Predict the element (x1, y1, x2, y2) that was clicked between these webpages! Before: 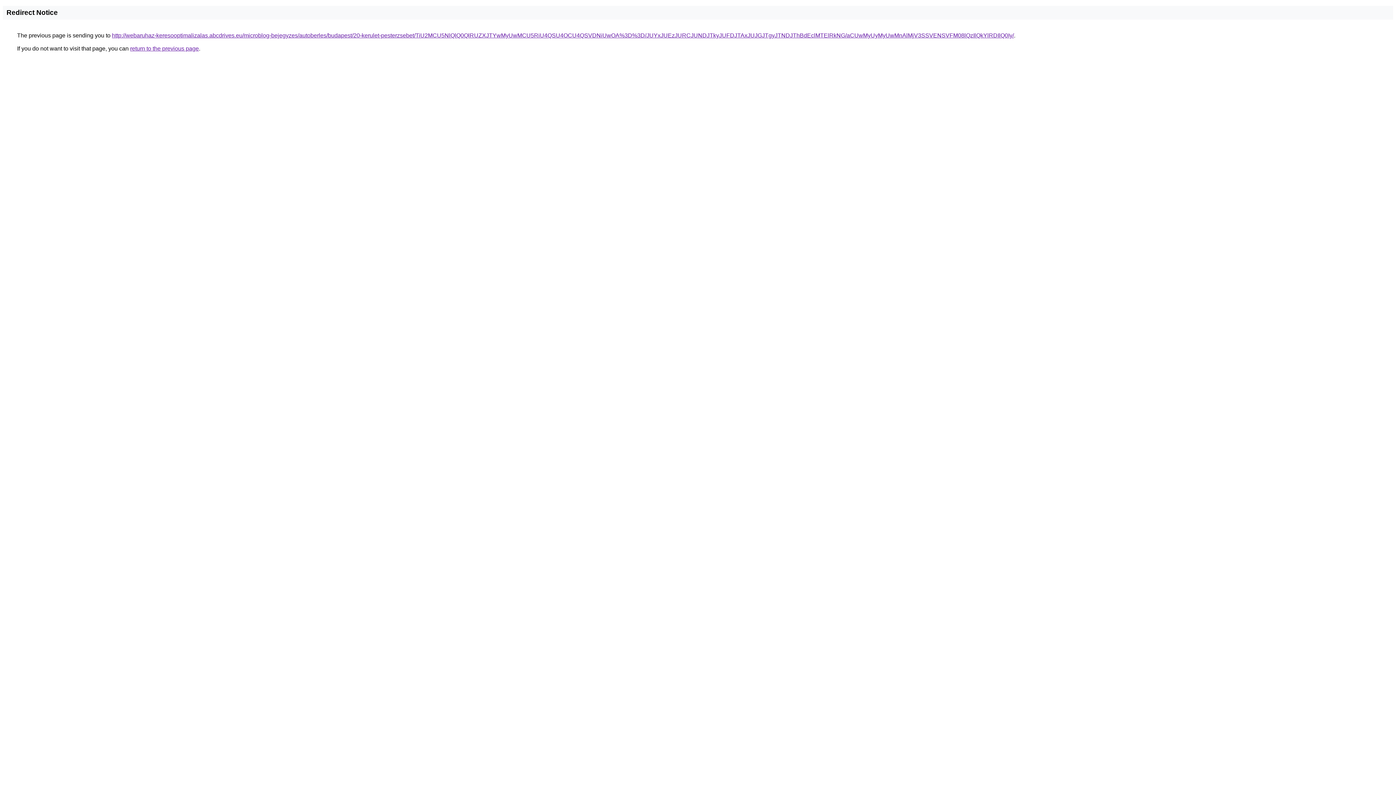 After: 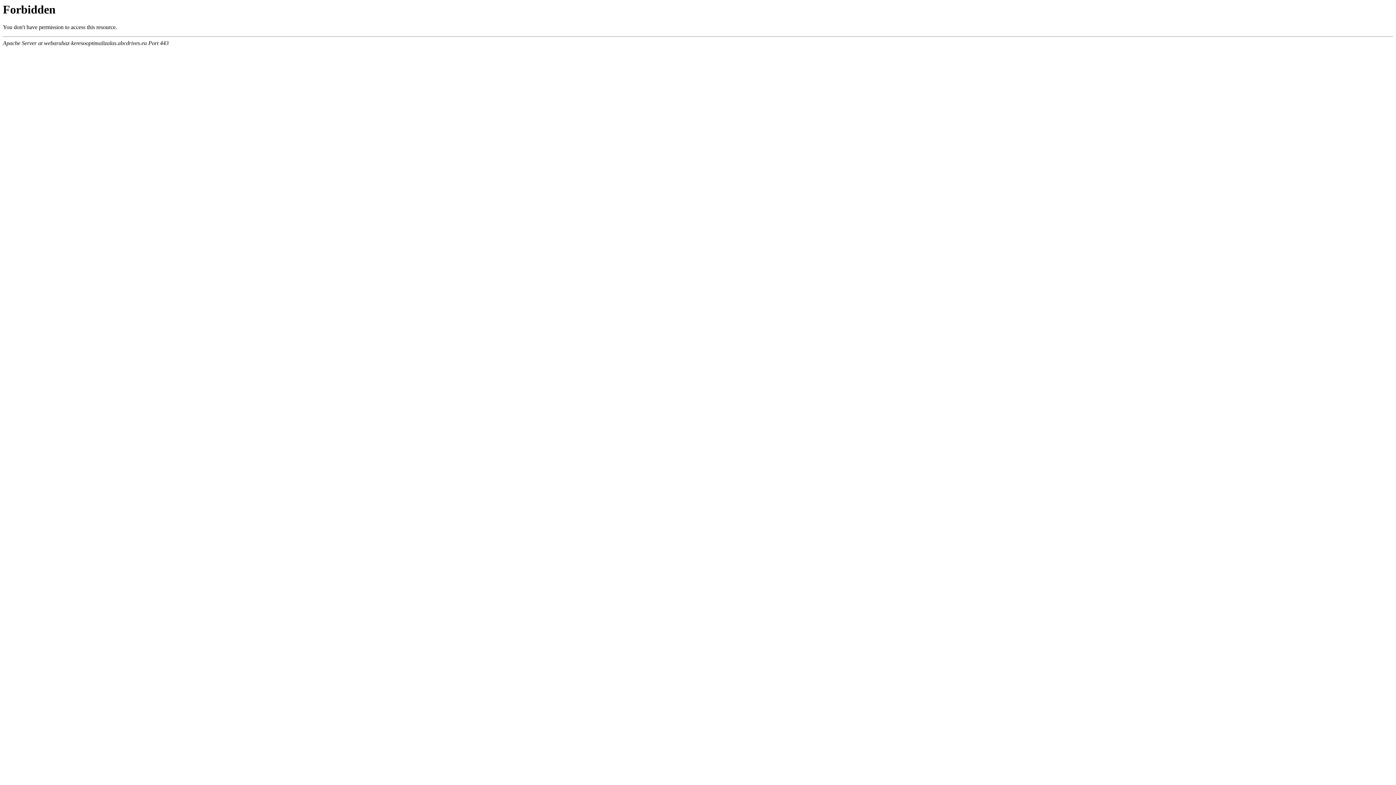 Action: bbox: (112, 32, 1014, 38) label: http://webaruhaz-keresooptimalizalas.abcdrives.eu/microblog-bejegyzes/autoberles/budapest/20-kerulet-pesterzsebet/TiU2MCU5NlQlQ0QlRUZXJTYwMyUwMCU5RiU4QSU4OCU4QSVDNiUwOA%3D%3D/JUYxJUEzJURCJUNDJTkyJUFDJTAxJUJGJTgyJTNDJThBdEclMTElRkNG/aCUwMyUyMyUwMnAlMjV3SSVENSVFM08lQzIlQkYlRDIlQ0Iy/